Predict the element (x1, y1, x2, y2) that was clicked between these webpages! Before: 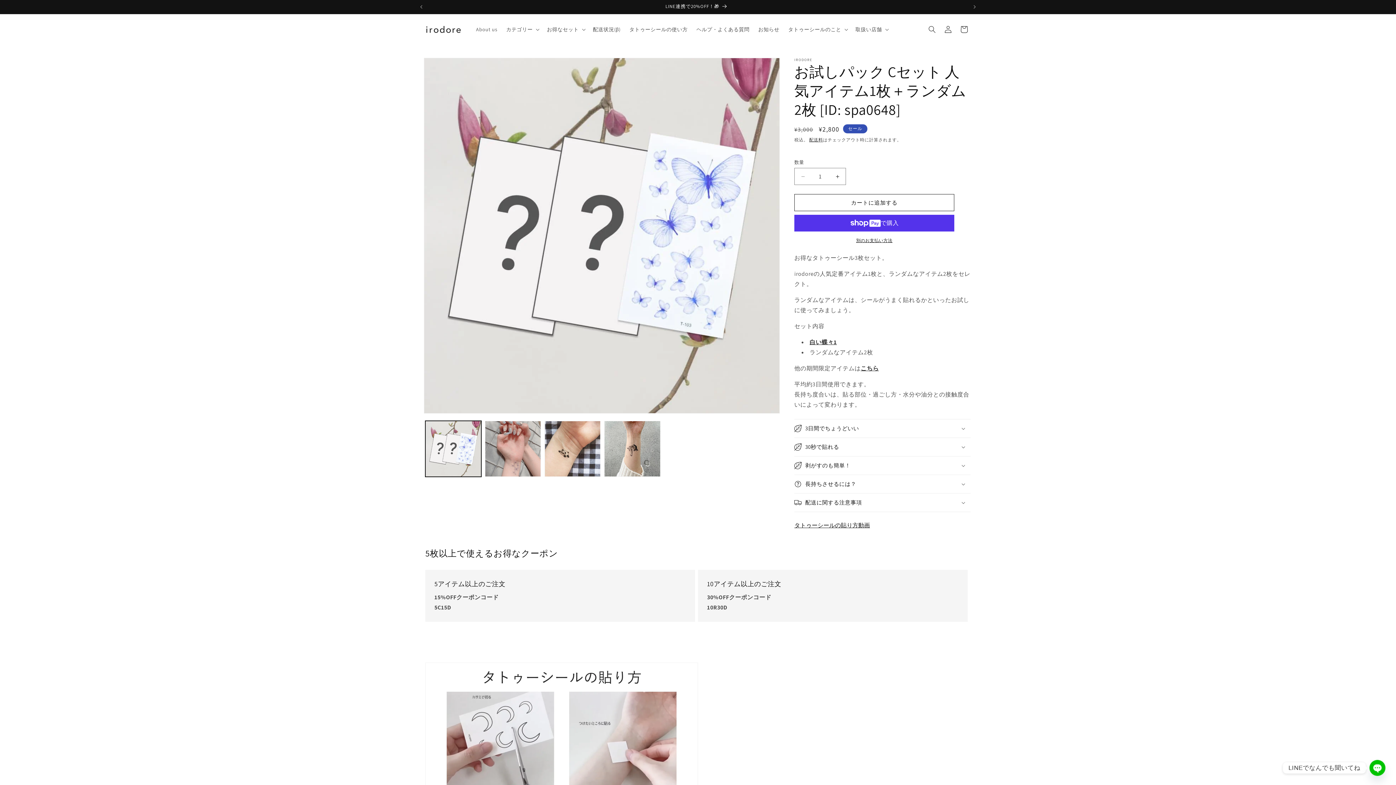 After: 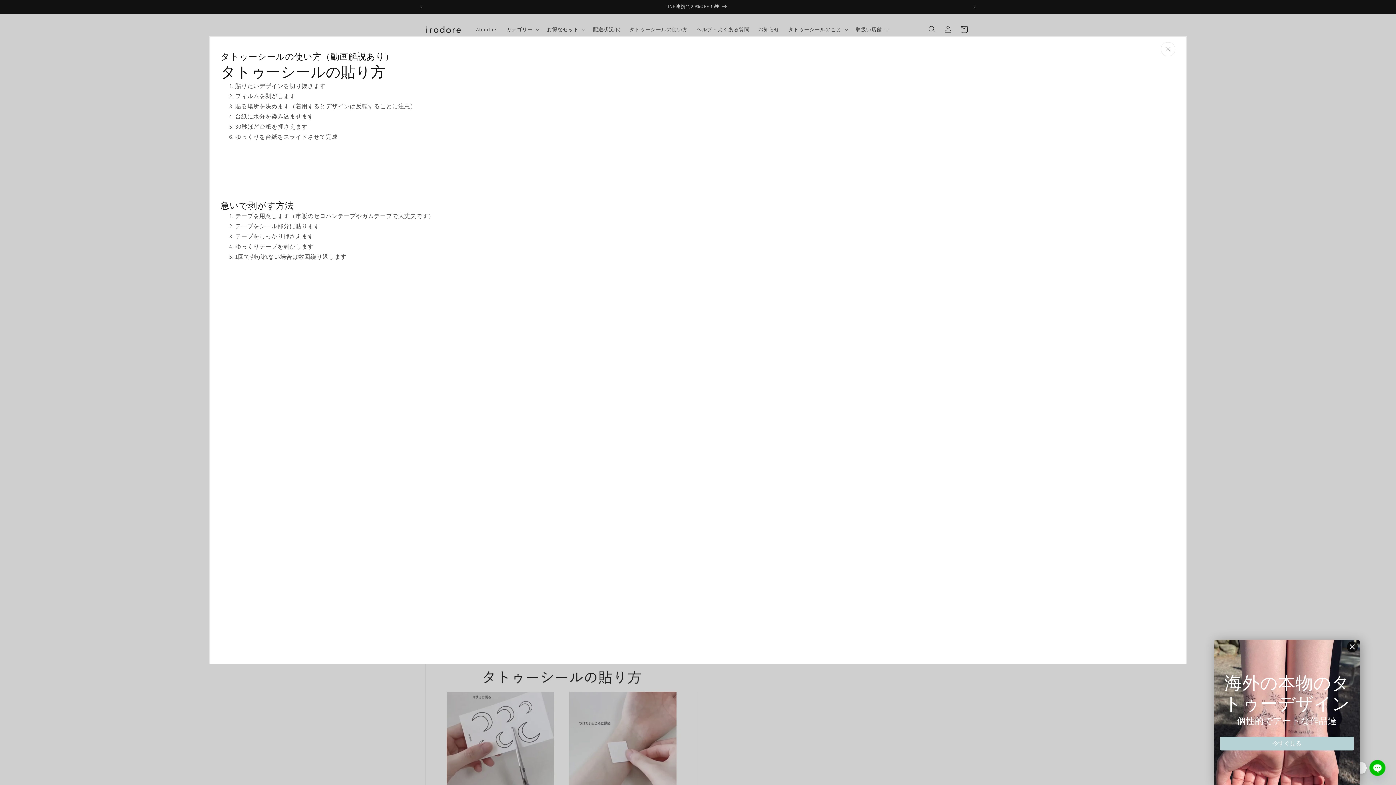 Action: label: タトゥーシールの貼り方動画 bbox: (794, 517, 874, 533)